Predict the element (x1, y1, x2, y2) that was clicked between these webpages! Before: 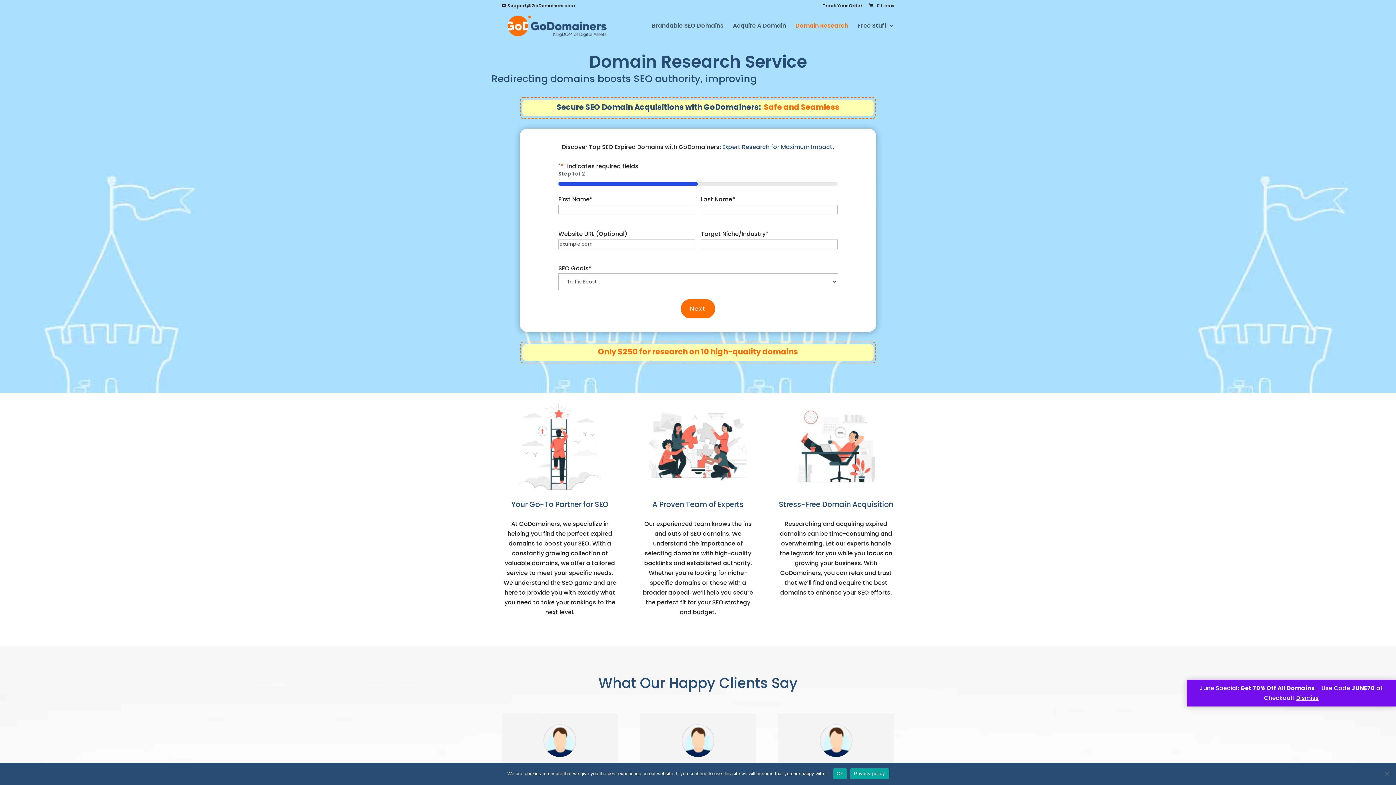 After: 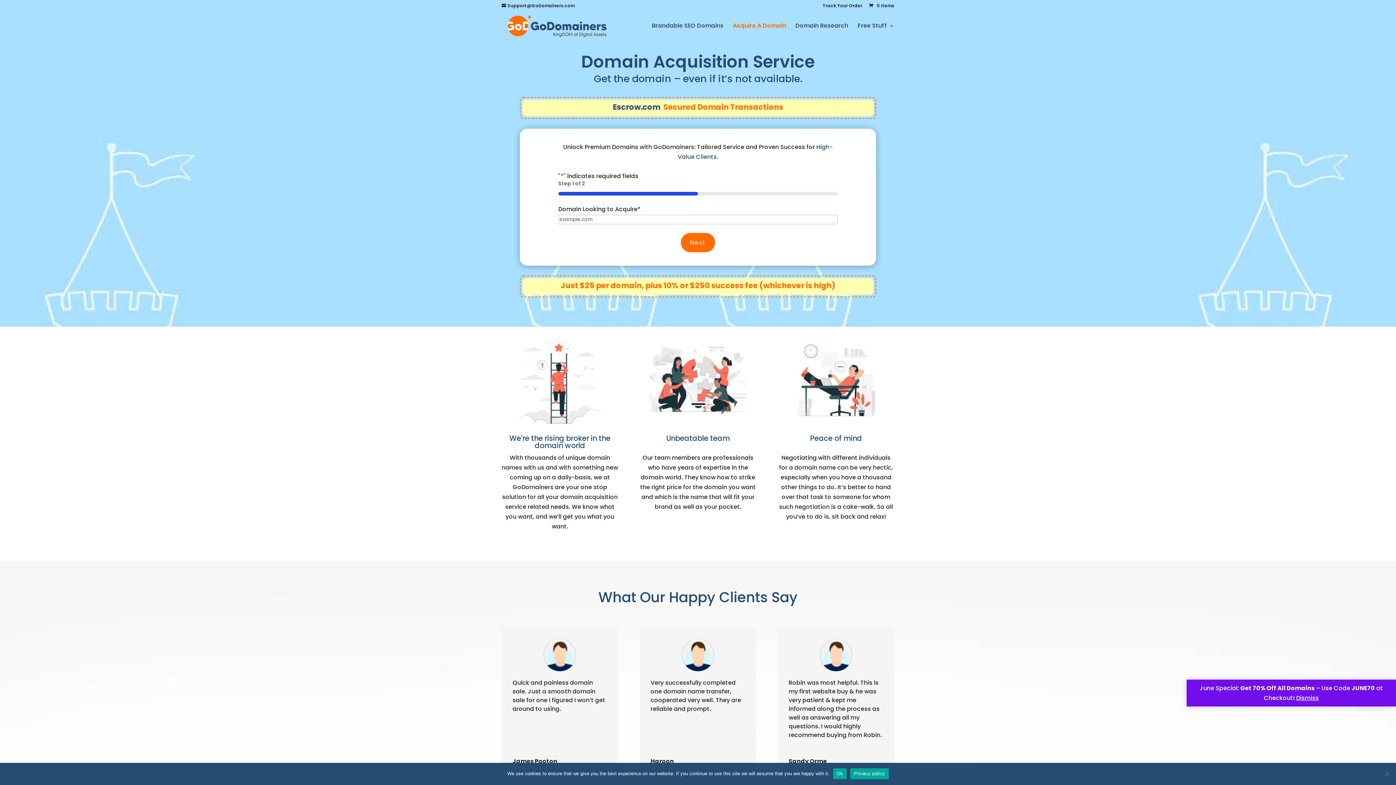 Action: label: Acquire A Domain bbox: (733, 23, 786, 40)